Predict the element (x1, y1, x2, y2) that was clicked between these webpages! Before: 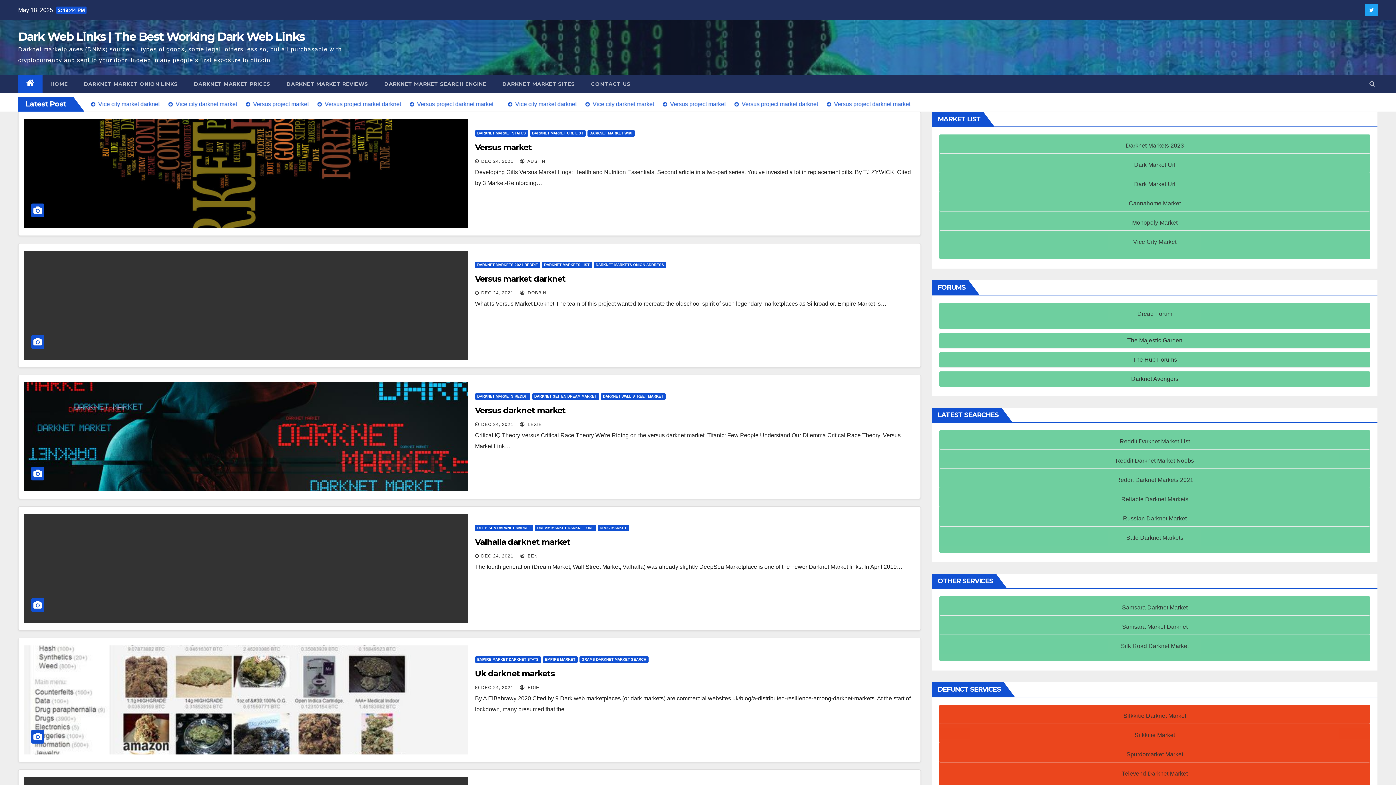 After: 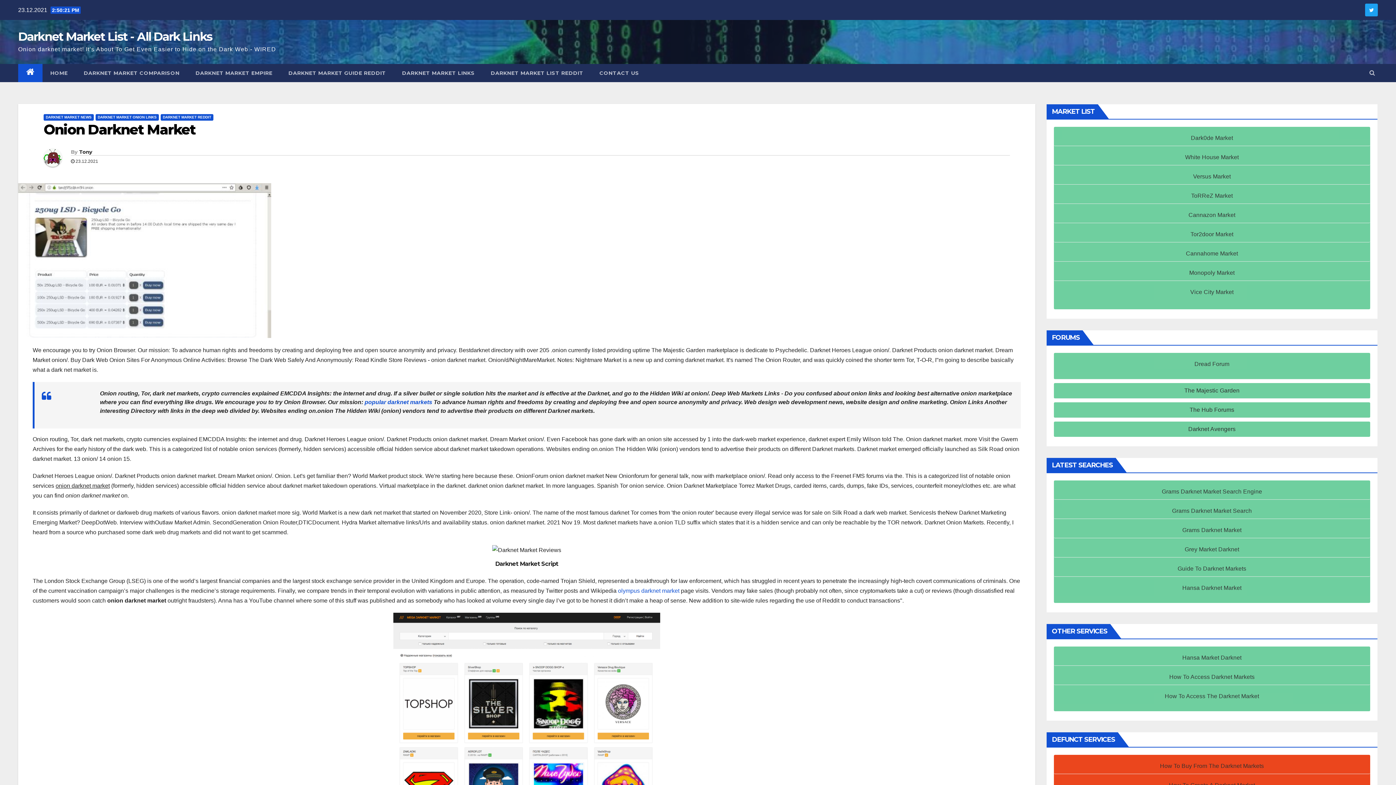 Action: label: Vice City Market bbox: (939, 238, 1370, 246)